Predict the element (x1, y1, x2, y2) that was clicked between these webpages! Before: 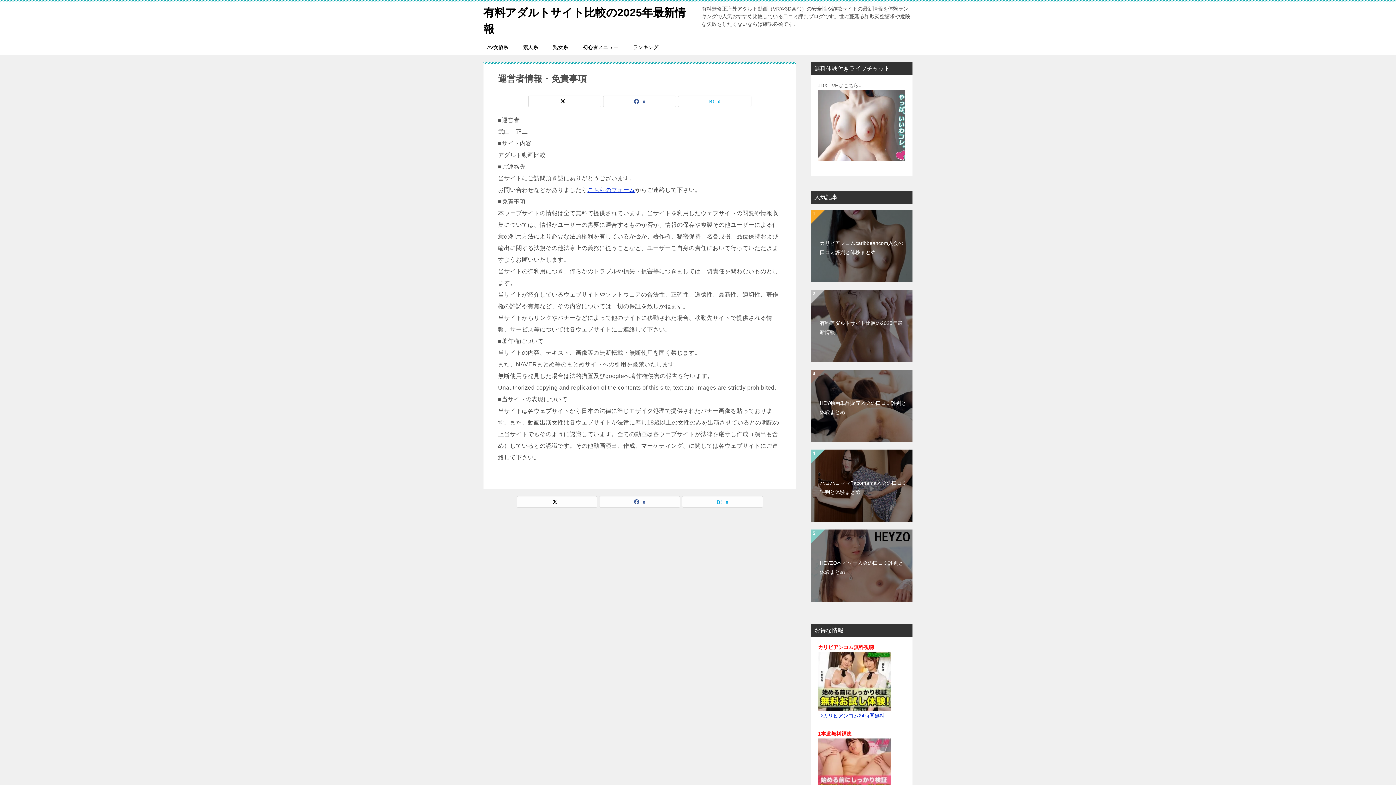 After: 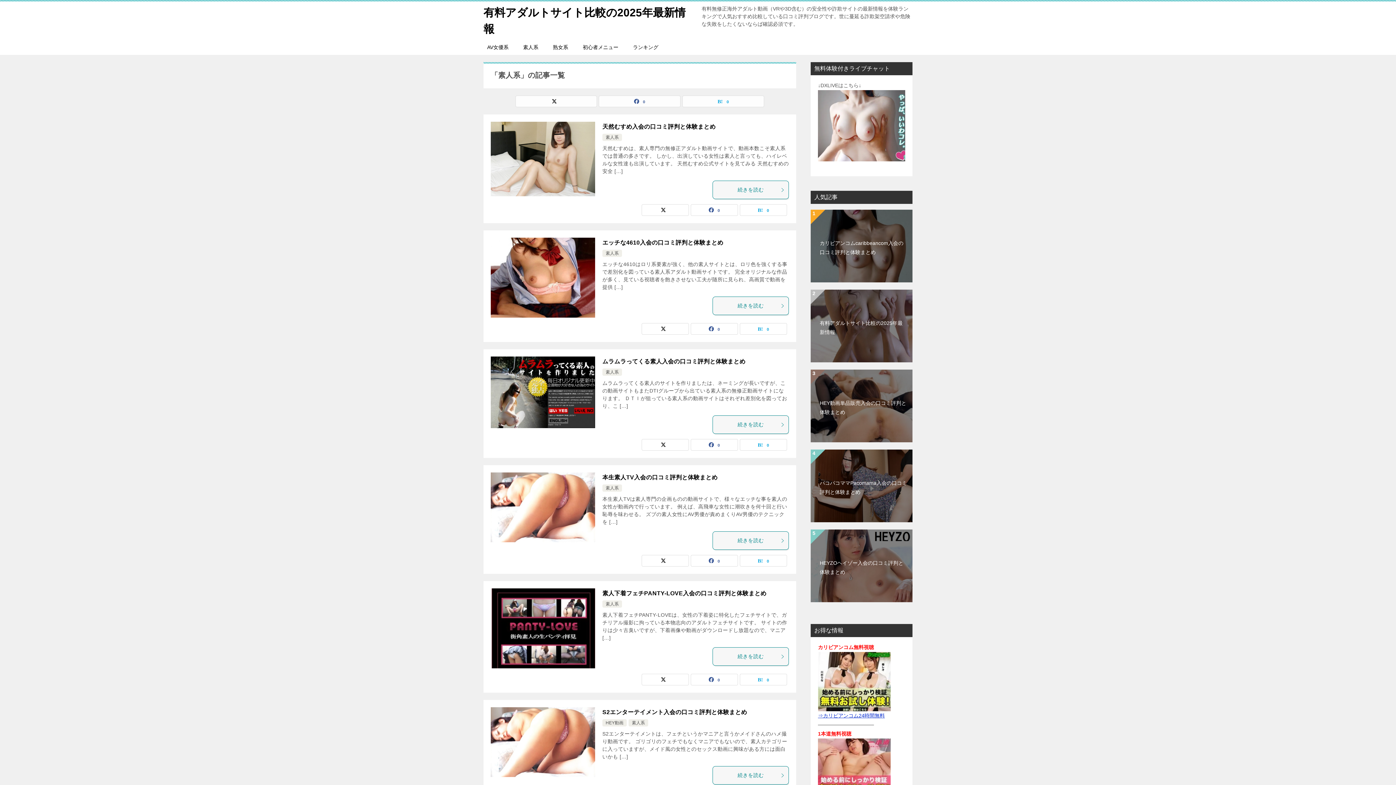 Action: bbox: (516, 40, 545, 54) label: 素人系